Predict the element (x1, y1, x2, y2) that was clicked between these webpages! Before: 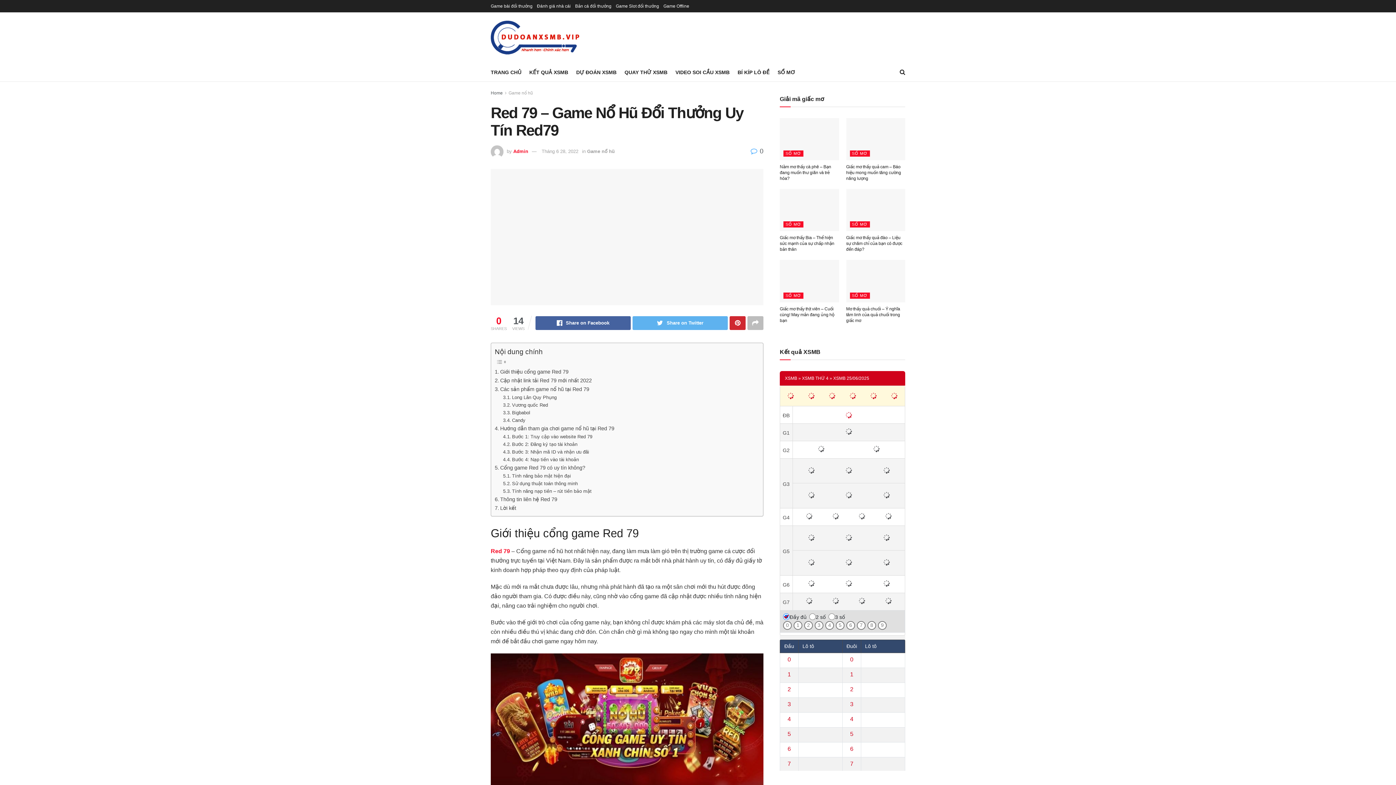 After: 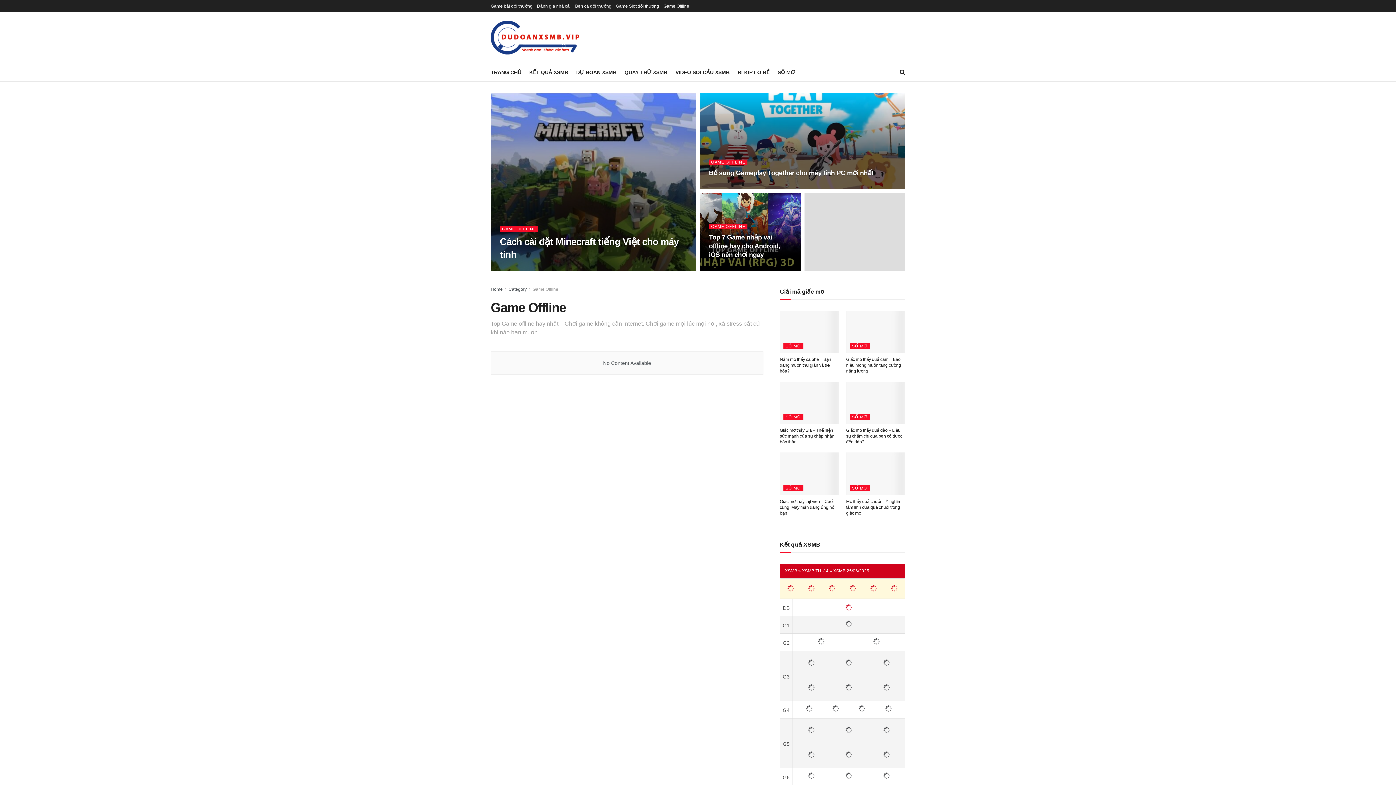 Action: label: Game Offline bbox: (663, 0, 689, 12)